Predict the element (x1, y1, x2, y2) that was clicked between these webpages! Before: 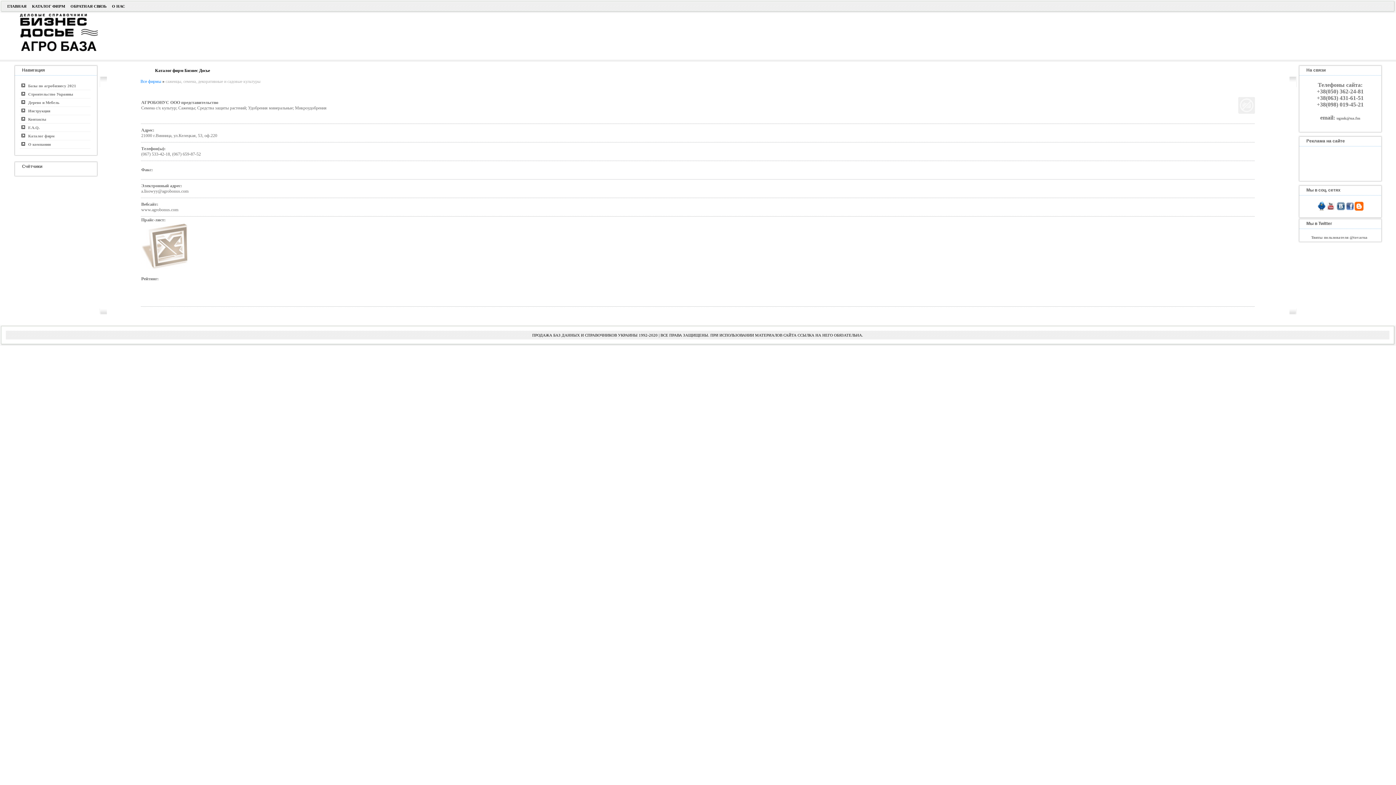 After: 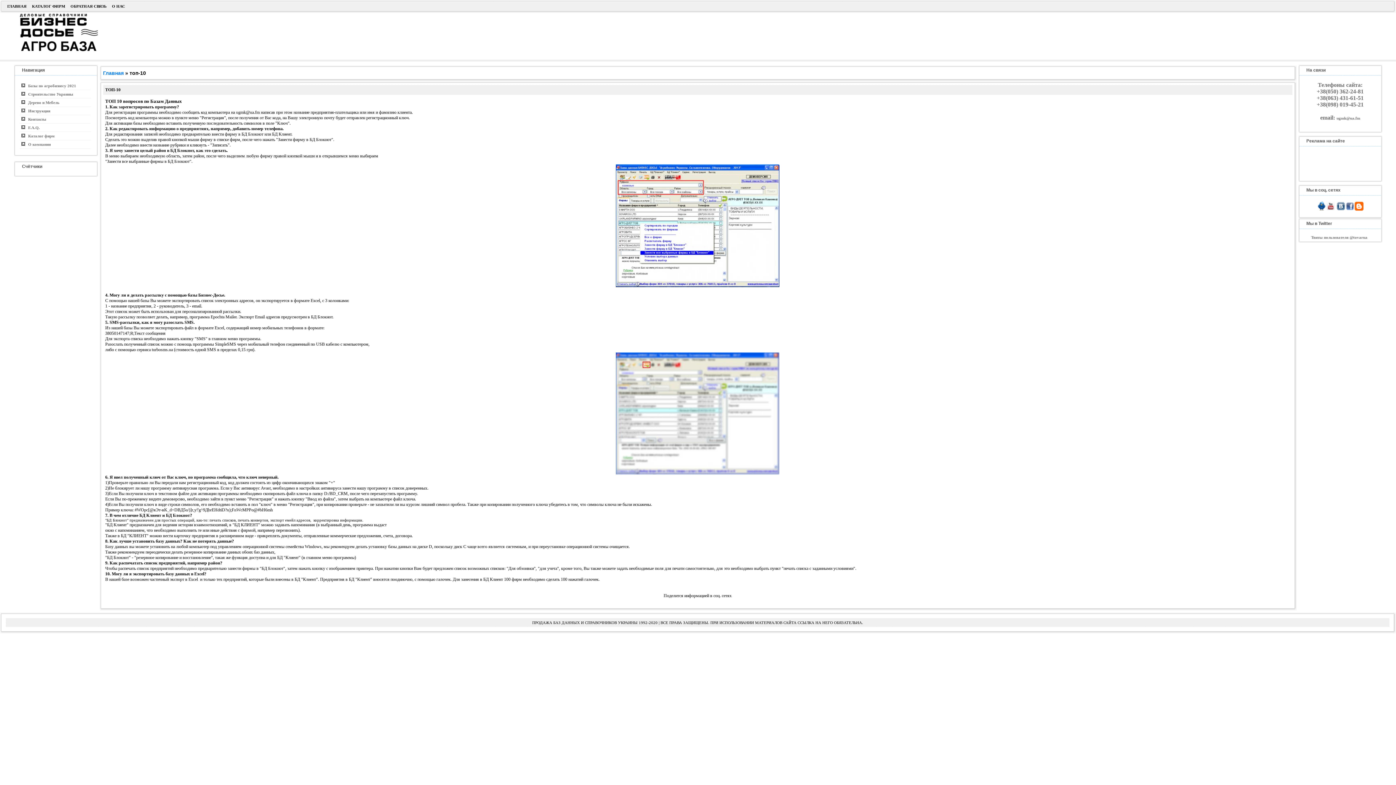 Action: bbox: (19, 123, 90, 132) label:    F.A.Q.